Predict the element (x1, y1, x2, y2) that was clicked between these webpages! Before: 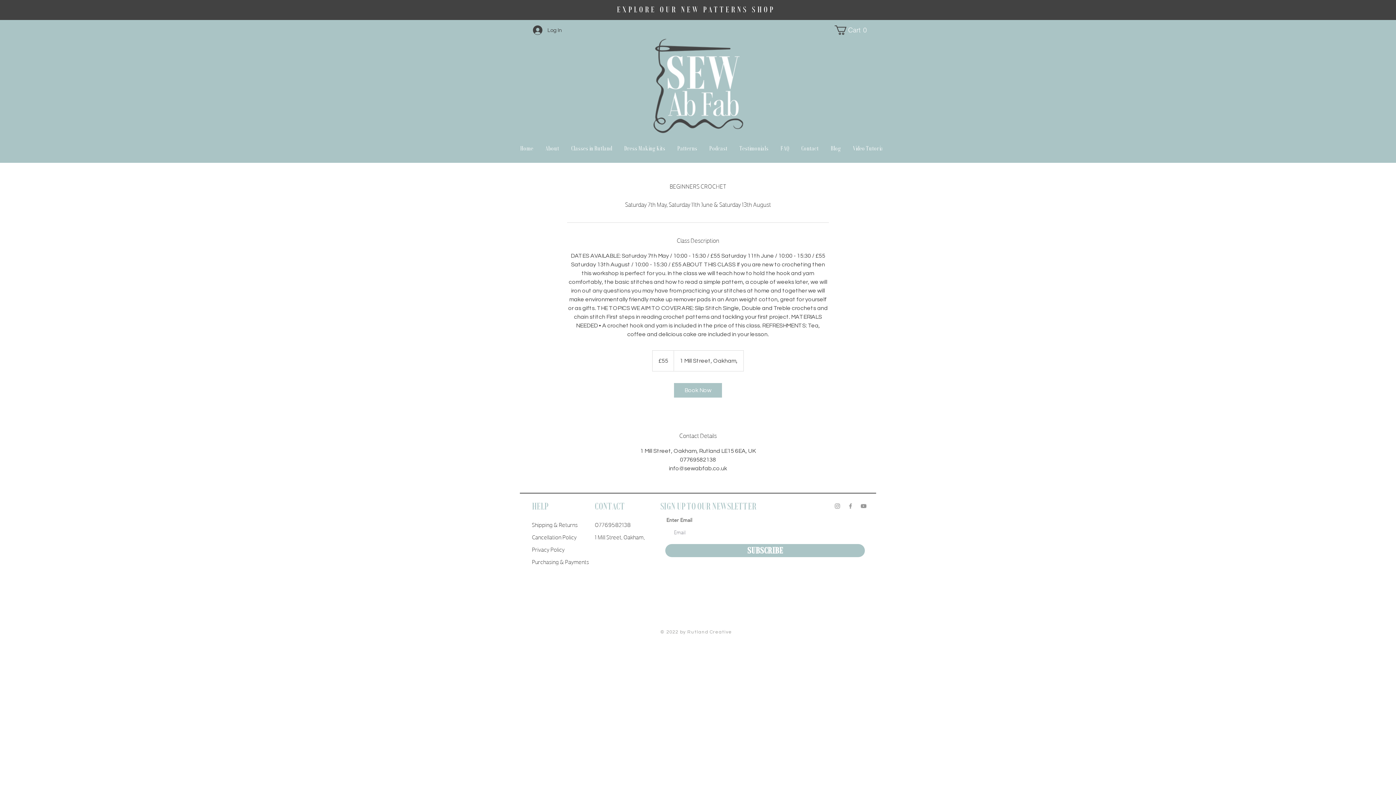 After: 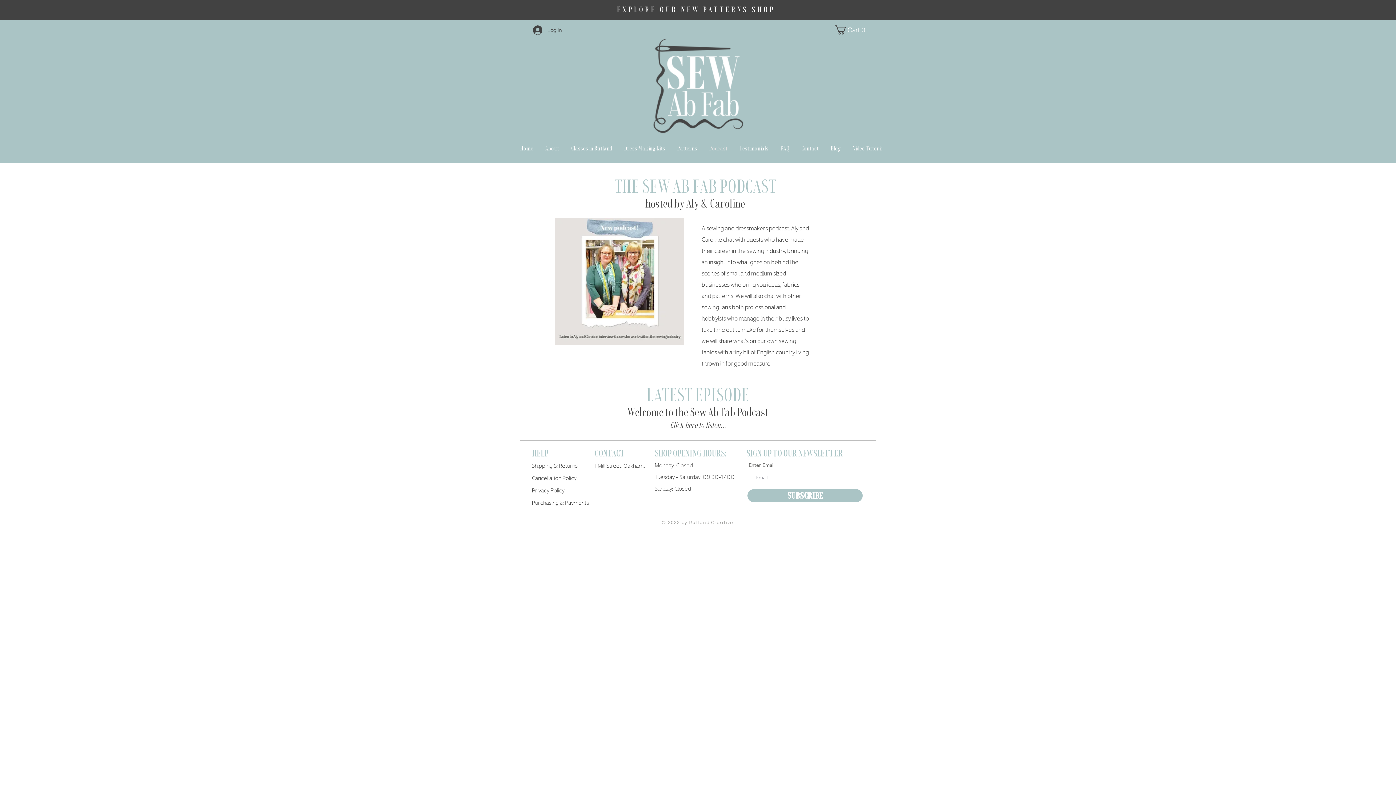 Action: bbox: (704, 144, 733, 162) label: Podcast